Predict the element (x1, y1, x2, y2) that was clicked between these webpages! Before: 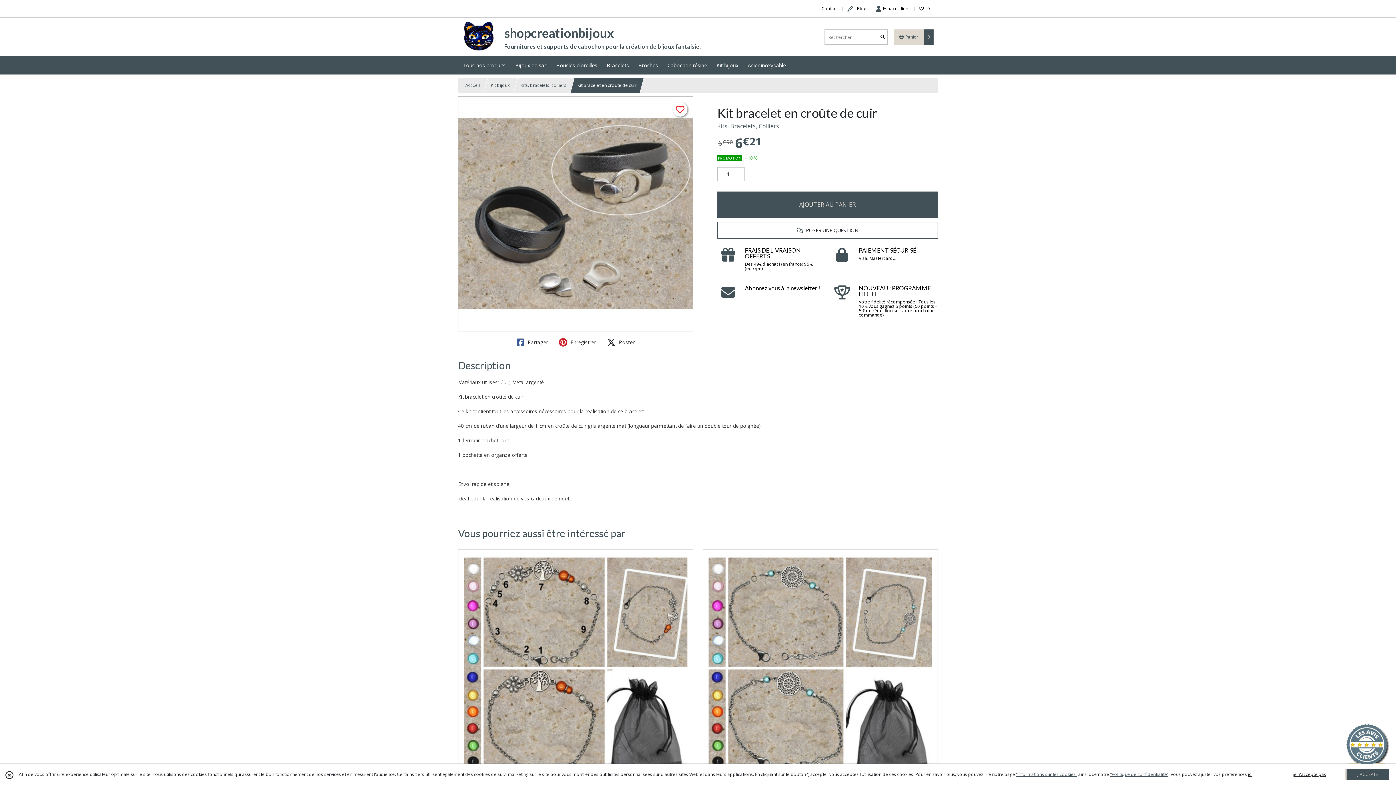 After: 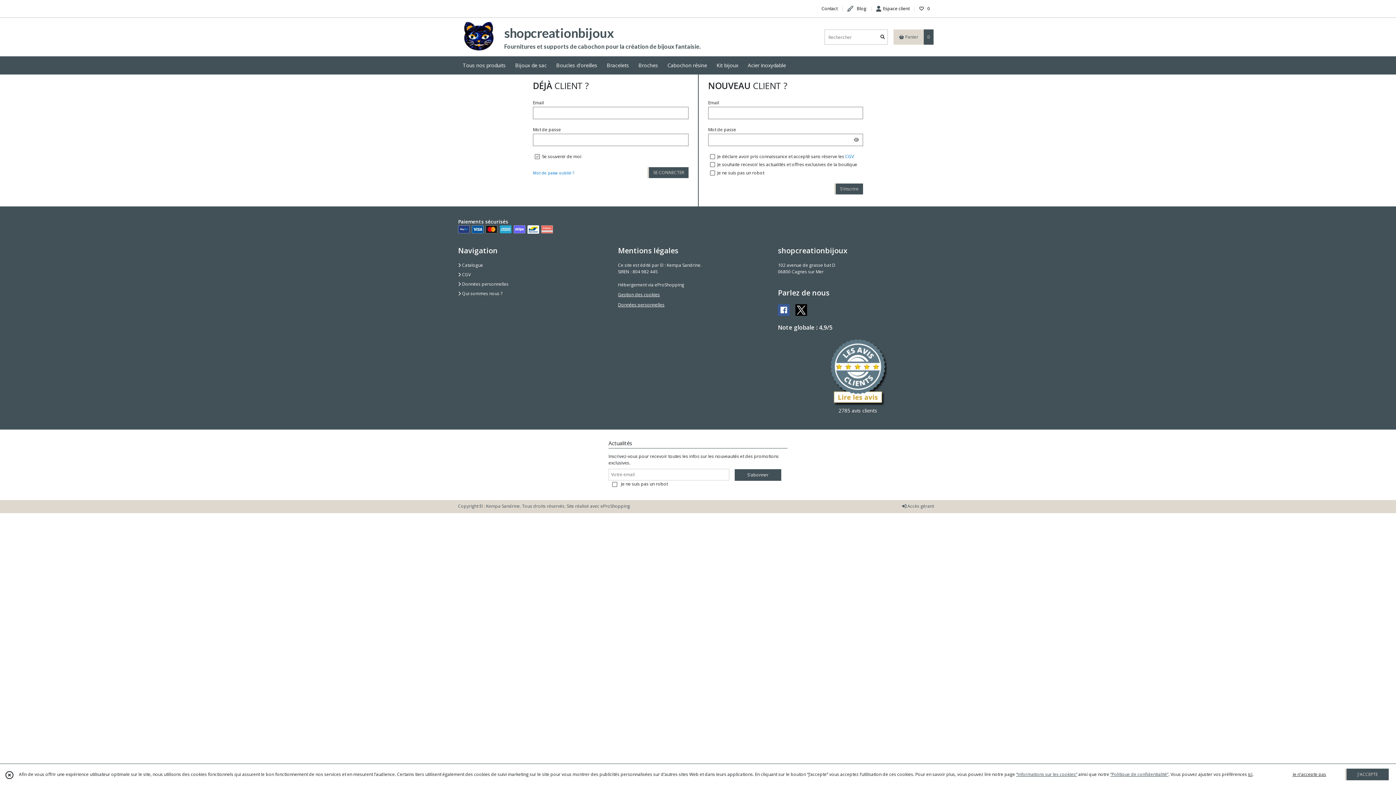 Action: label: 0 bbox: (919, 5, 930, 12)